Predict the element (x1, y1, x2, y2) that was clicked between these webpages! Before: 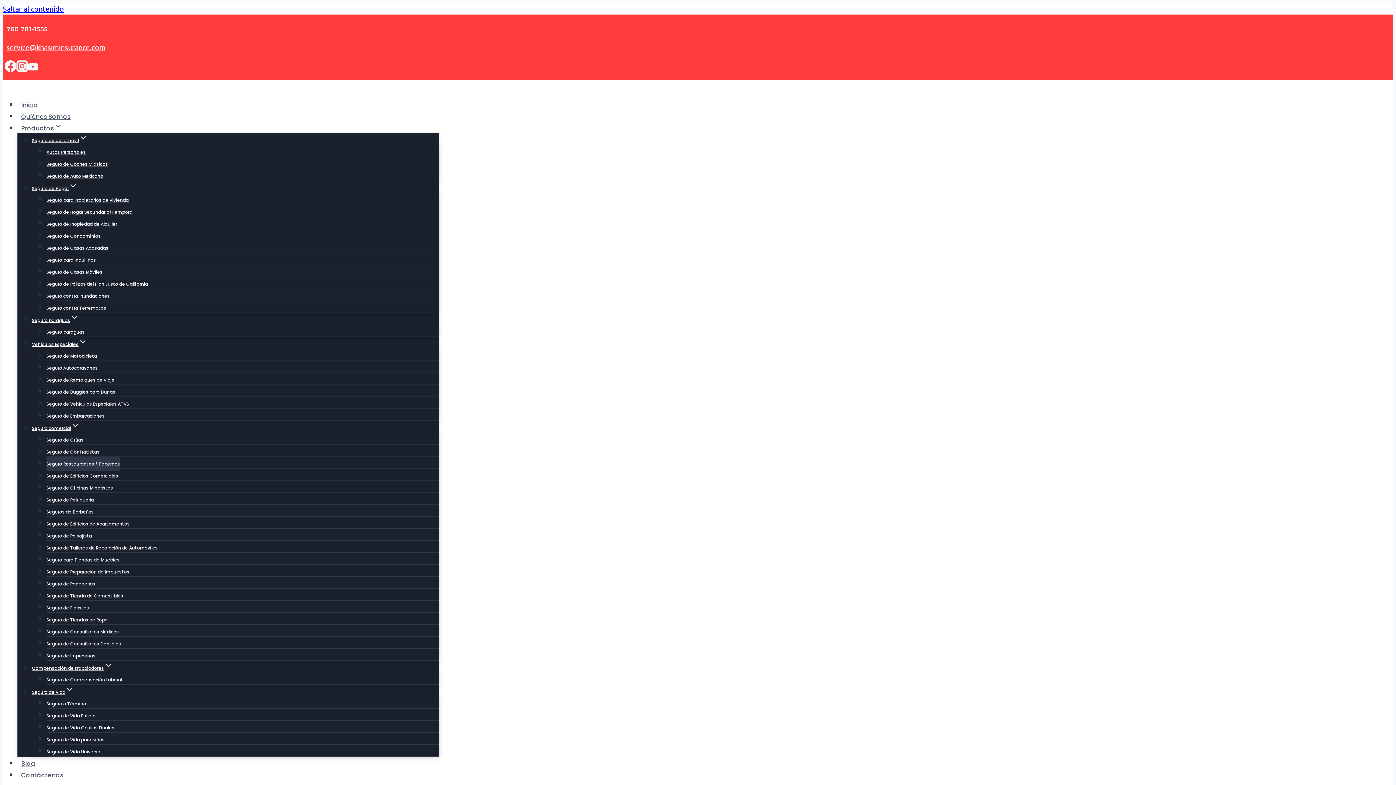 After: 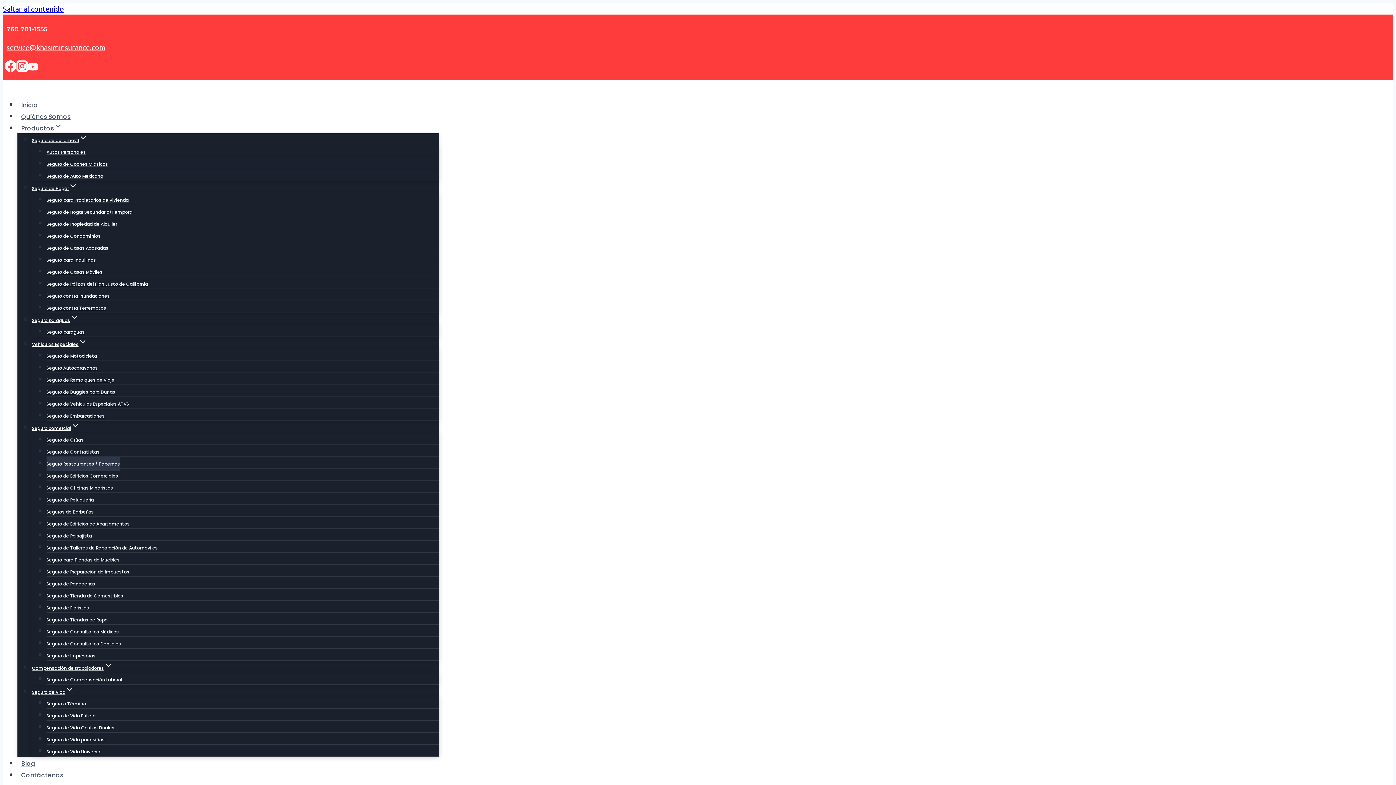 Action: label: Seguro Restaurantes / Tabernas bbox: (46, 456, 120, 471)